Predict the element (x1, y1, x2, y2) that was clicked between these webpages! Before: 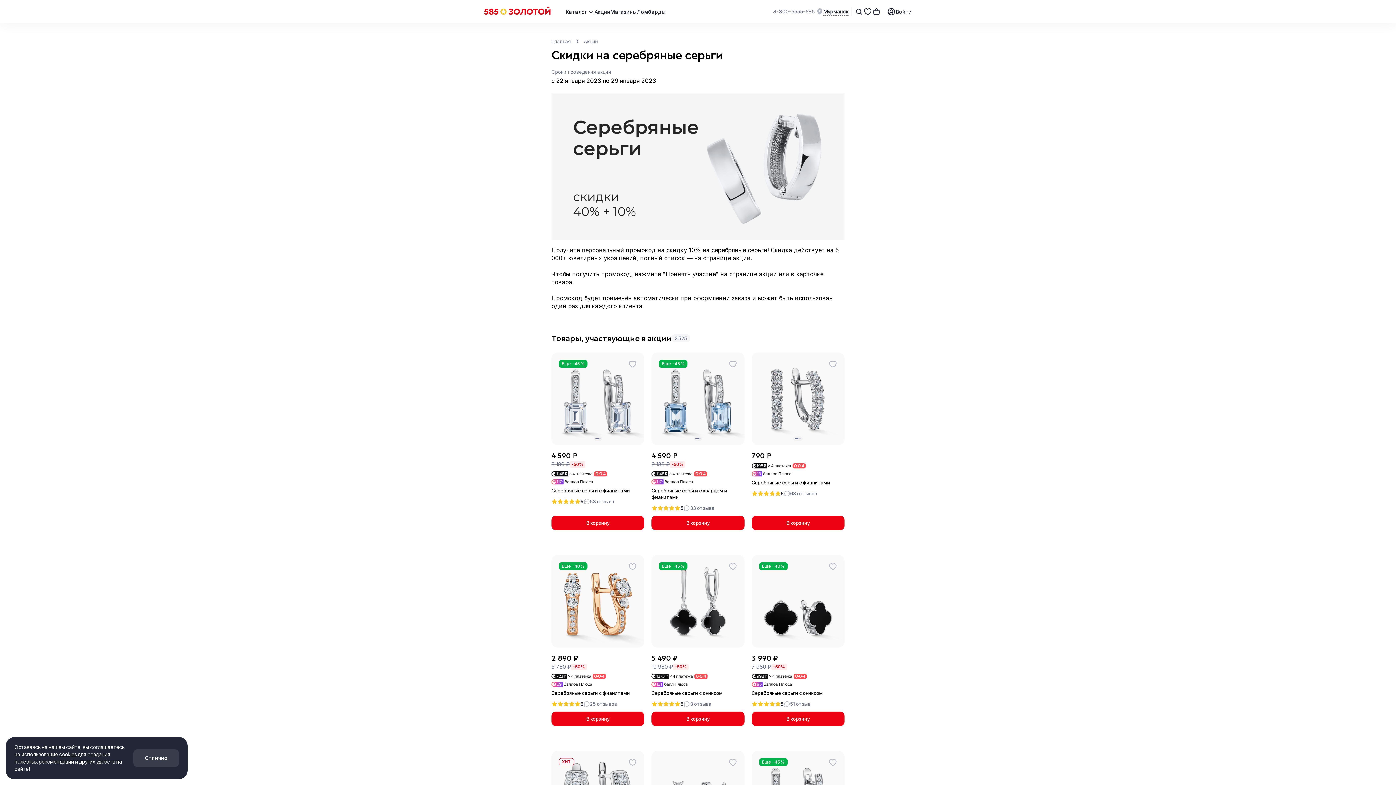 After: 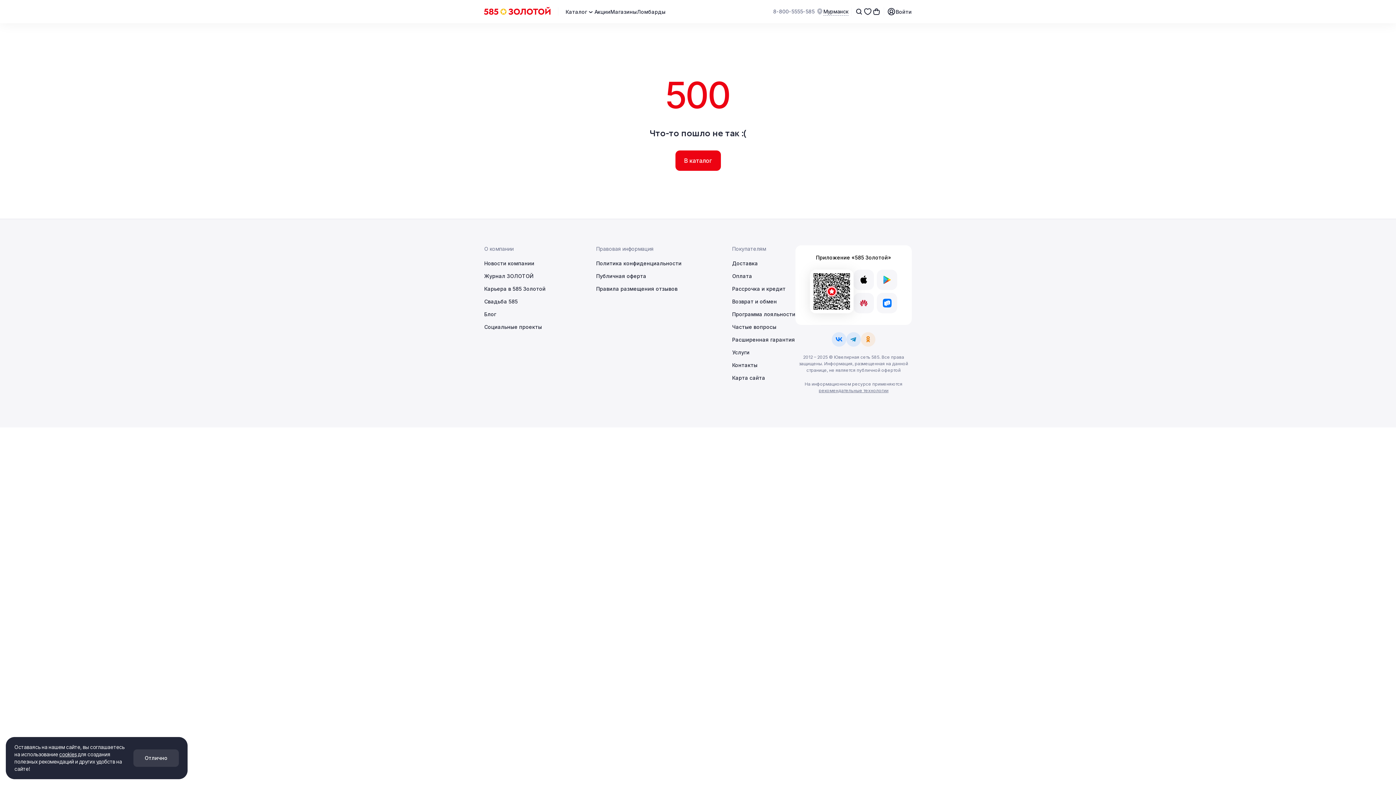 Action: bbox: (651, 487, 727, 500) label: Серебряные серьги с кварцем и фианитами